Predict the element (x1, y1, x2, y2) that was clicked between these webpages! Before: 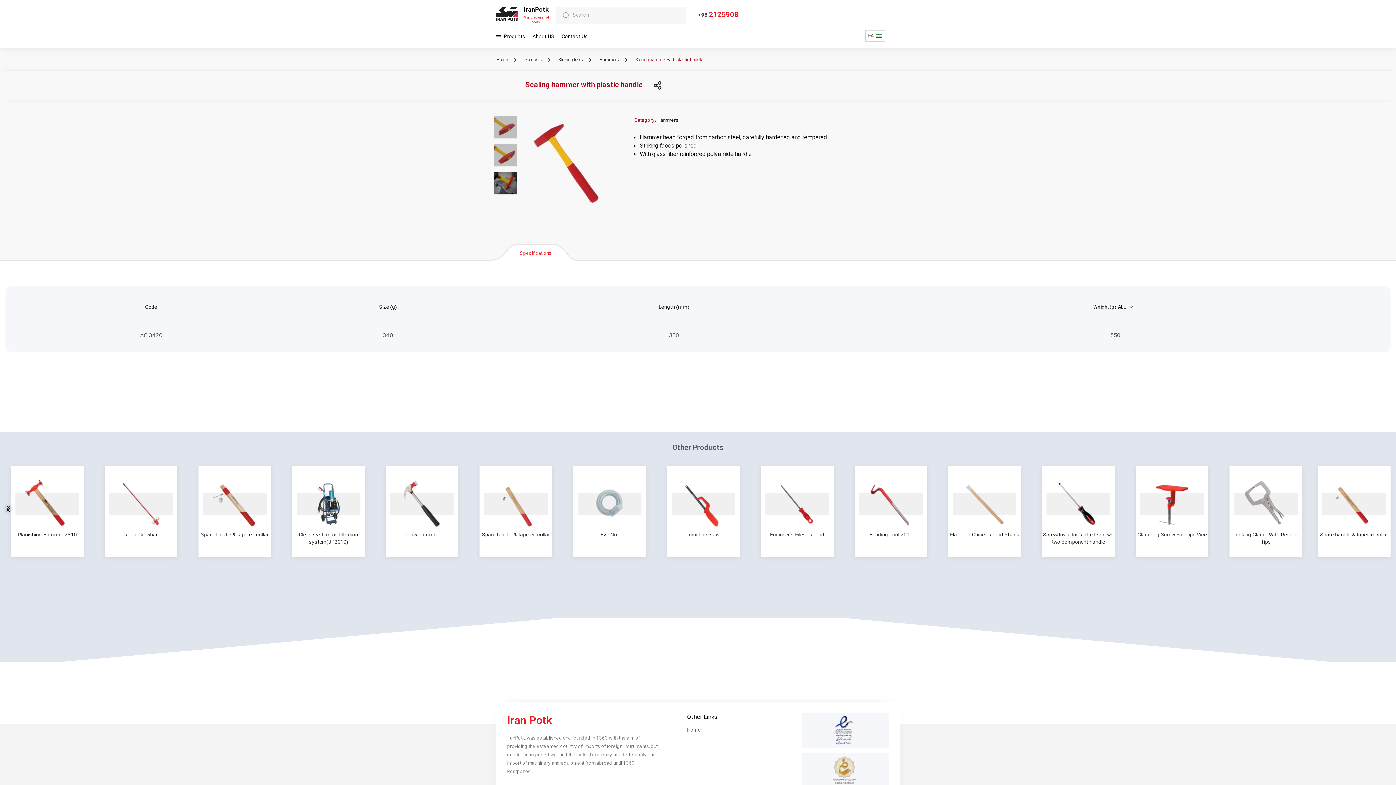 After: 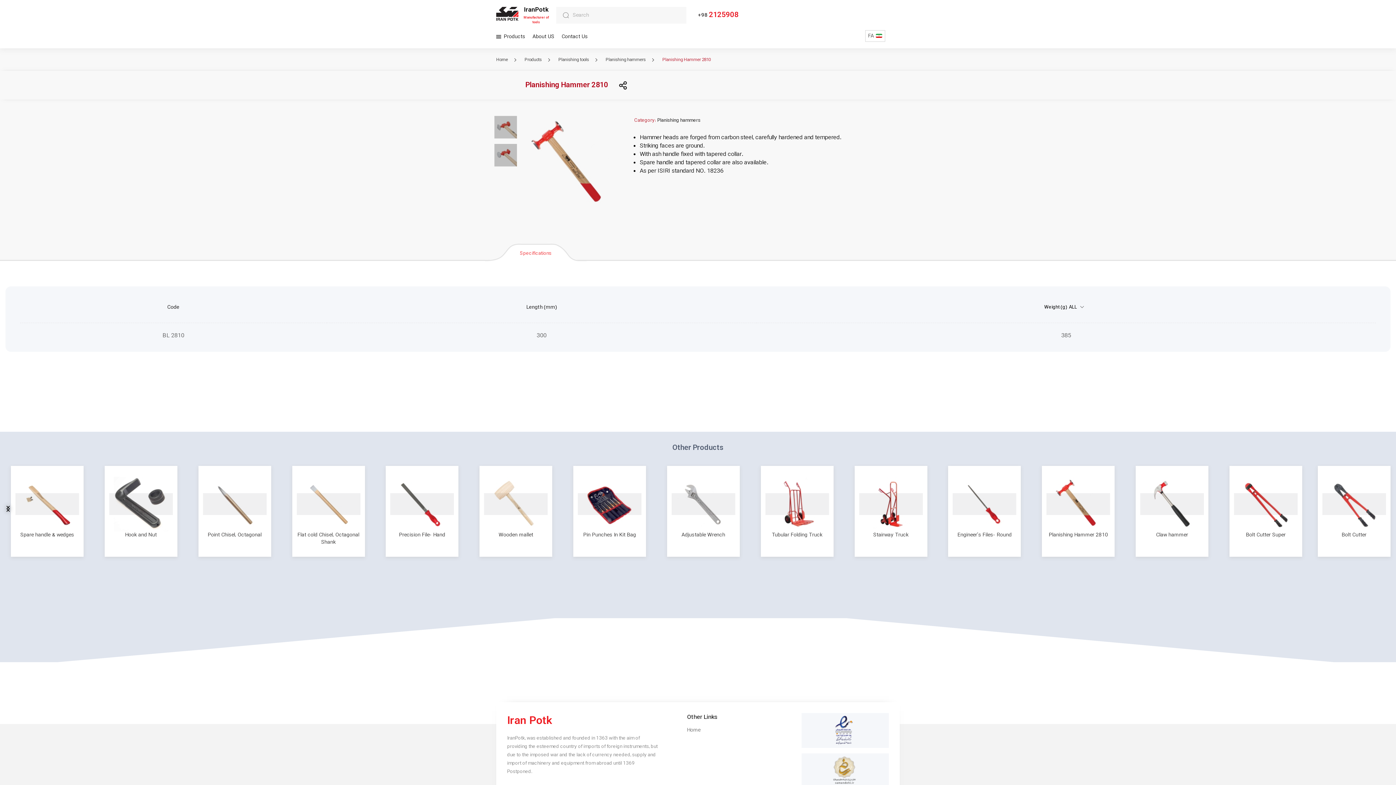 Action: bbox: (10, 466, 83, 556) label: Planishing Hammer 2810